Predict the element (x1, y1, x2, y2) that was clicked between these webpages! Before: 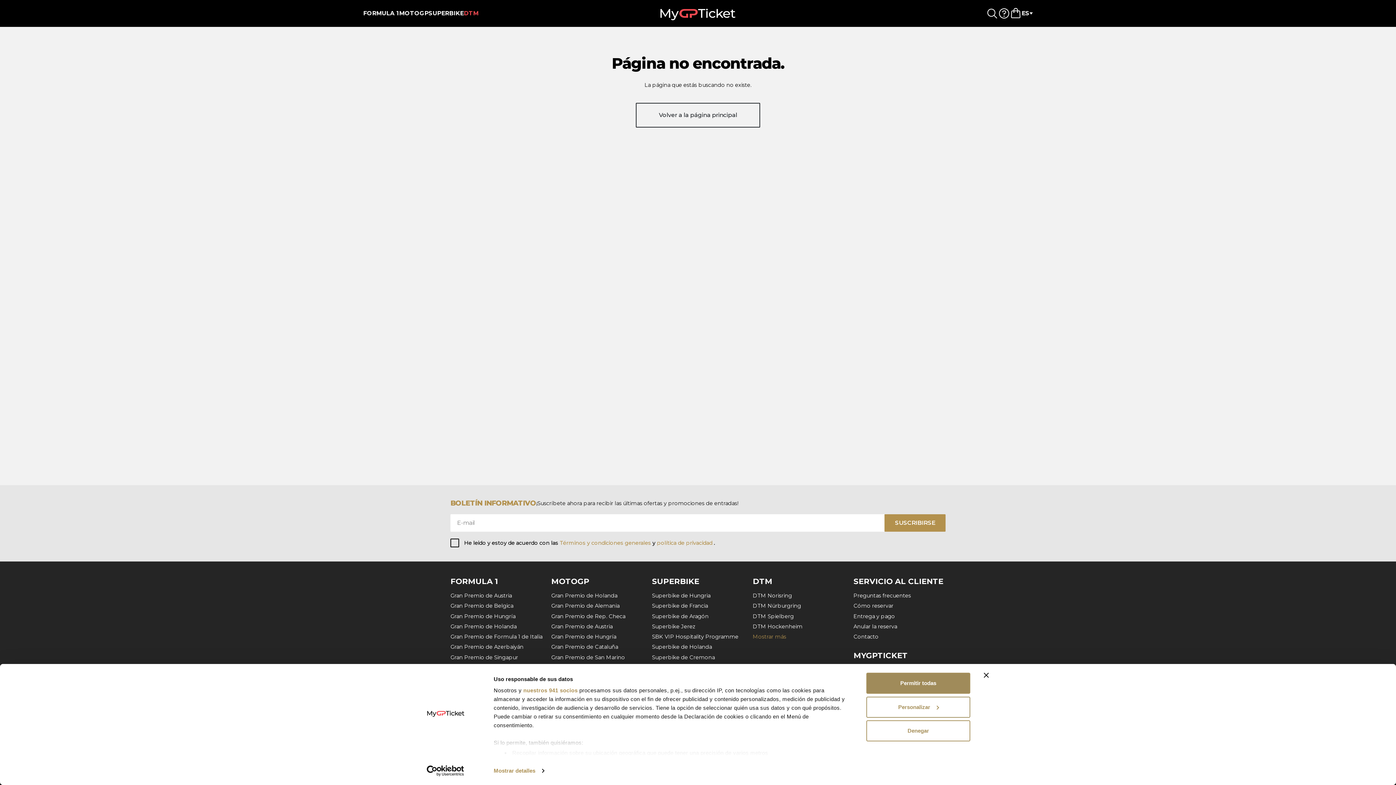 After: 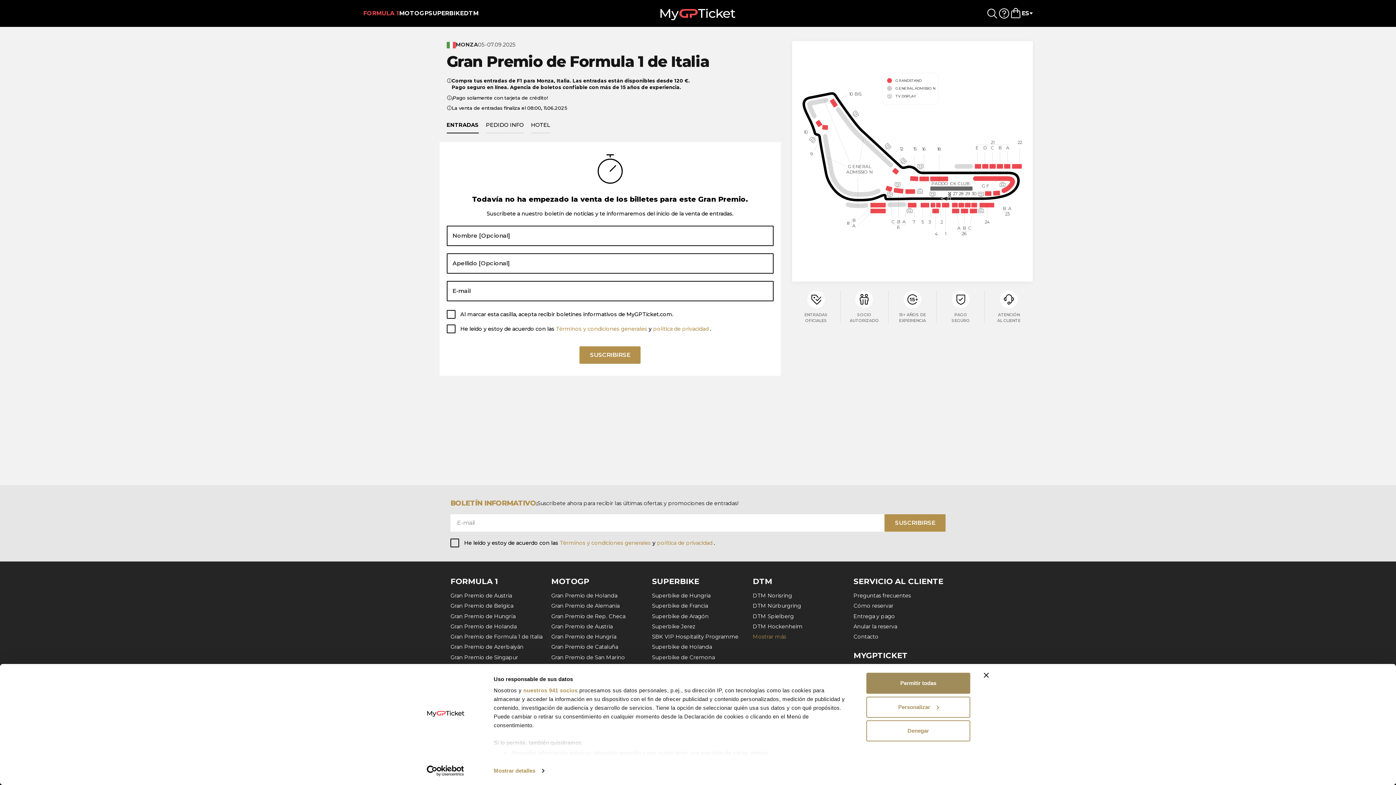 Action: bbox: (450, 633, 542, 640) label: Gran Premio de Formula 1 de Italia